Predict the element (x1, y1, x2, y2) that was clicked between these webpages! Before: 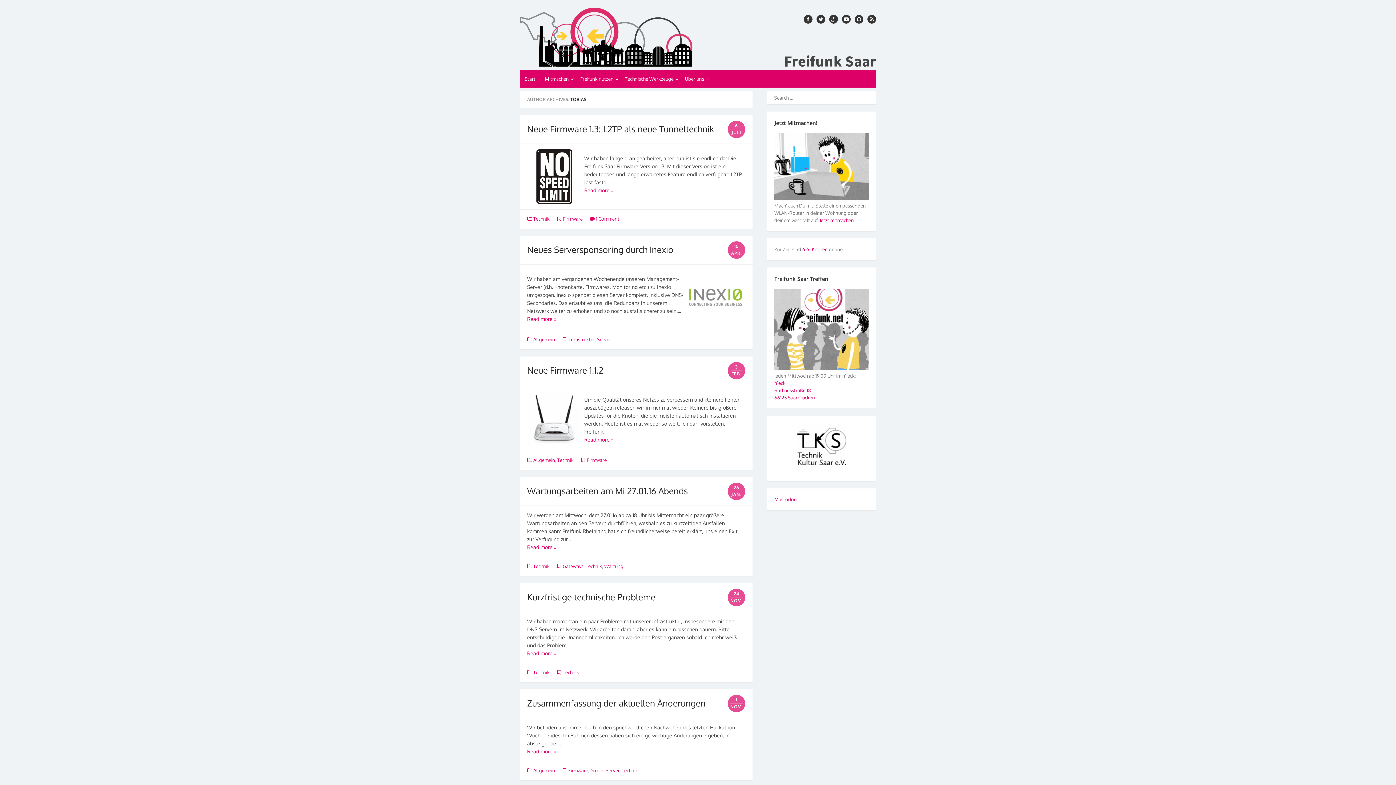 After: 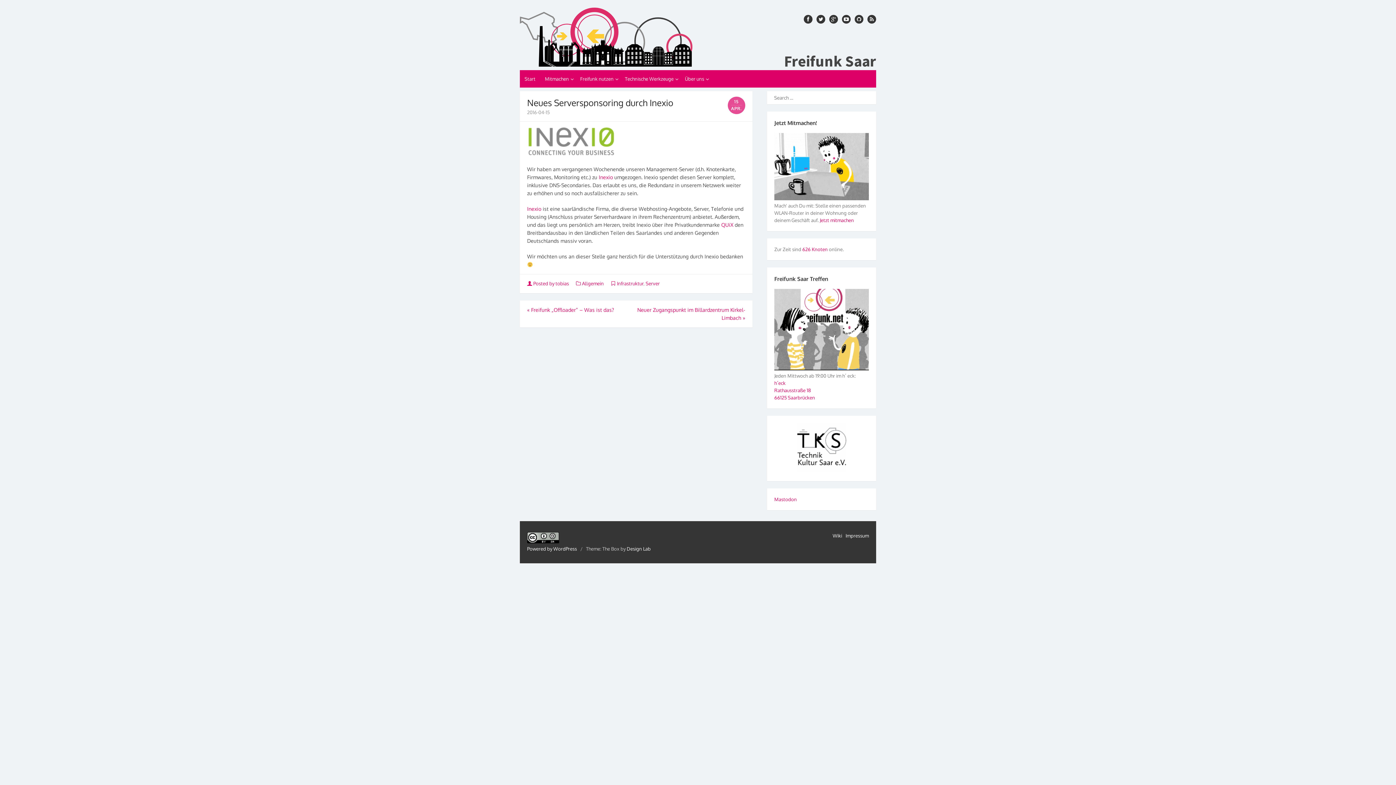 Action: label: Read more » bbox: (527, 315, 556, 323)